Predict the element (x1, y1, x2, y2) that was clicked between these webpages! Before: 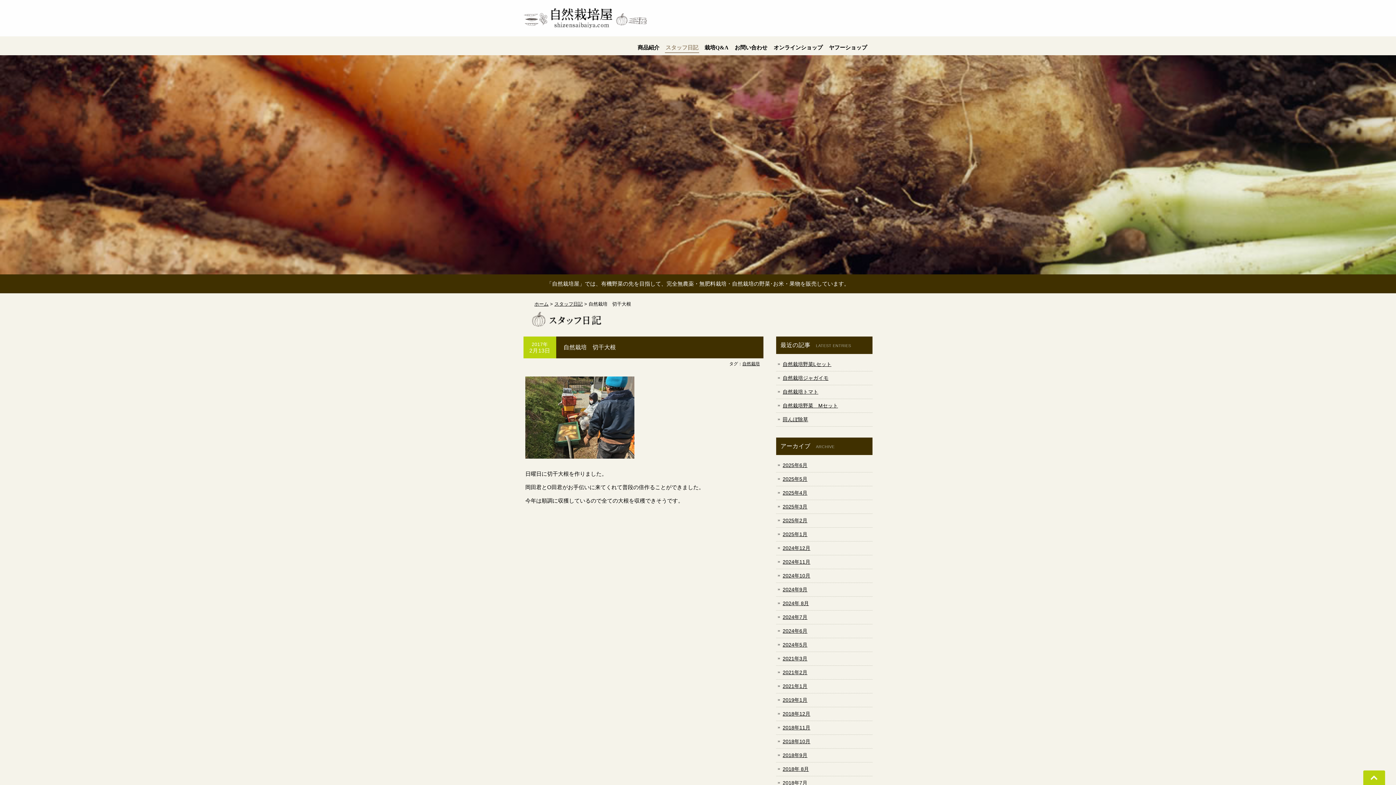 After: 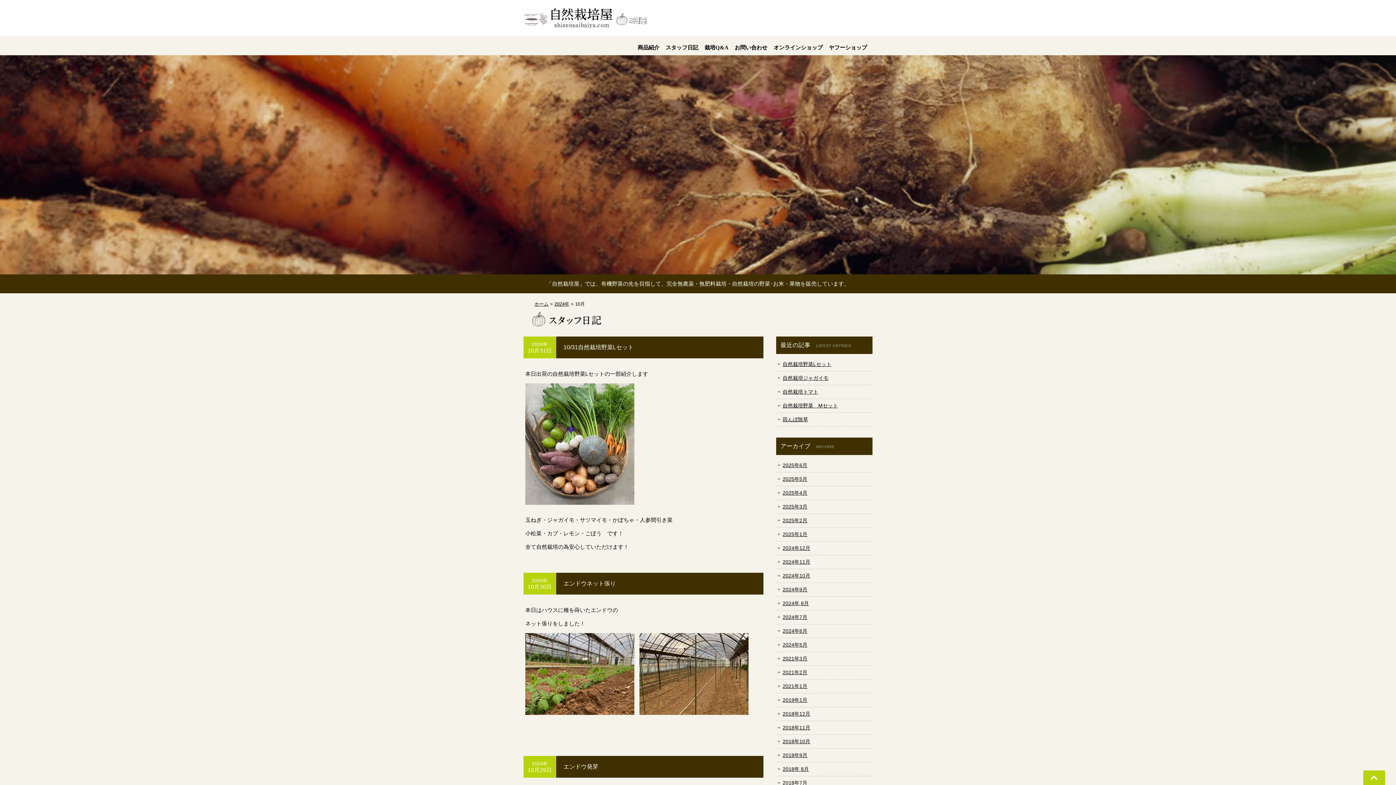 Action: bbox: (776, 572, 811, 580) label: 2024年10月